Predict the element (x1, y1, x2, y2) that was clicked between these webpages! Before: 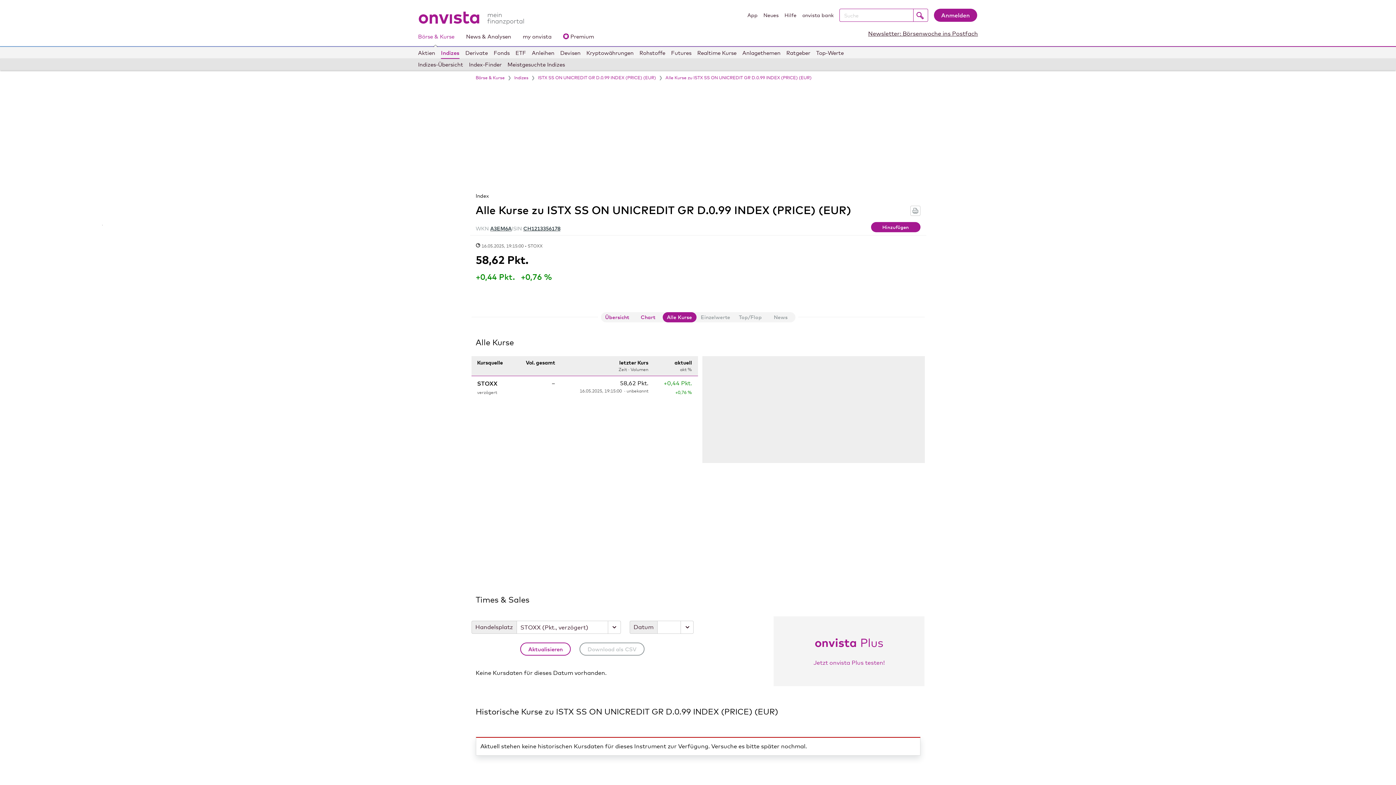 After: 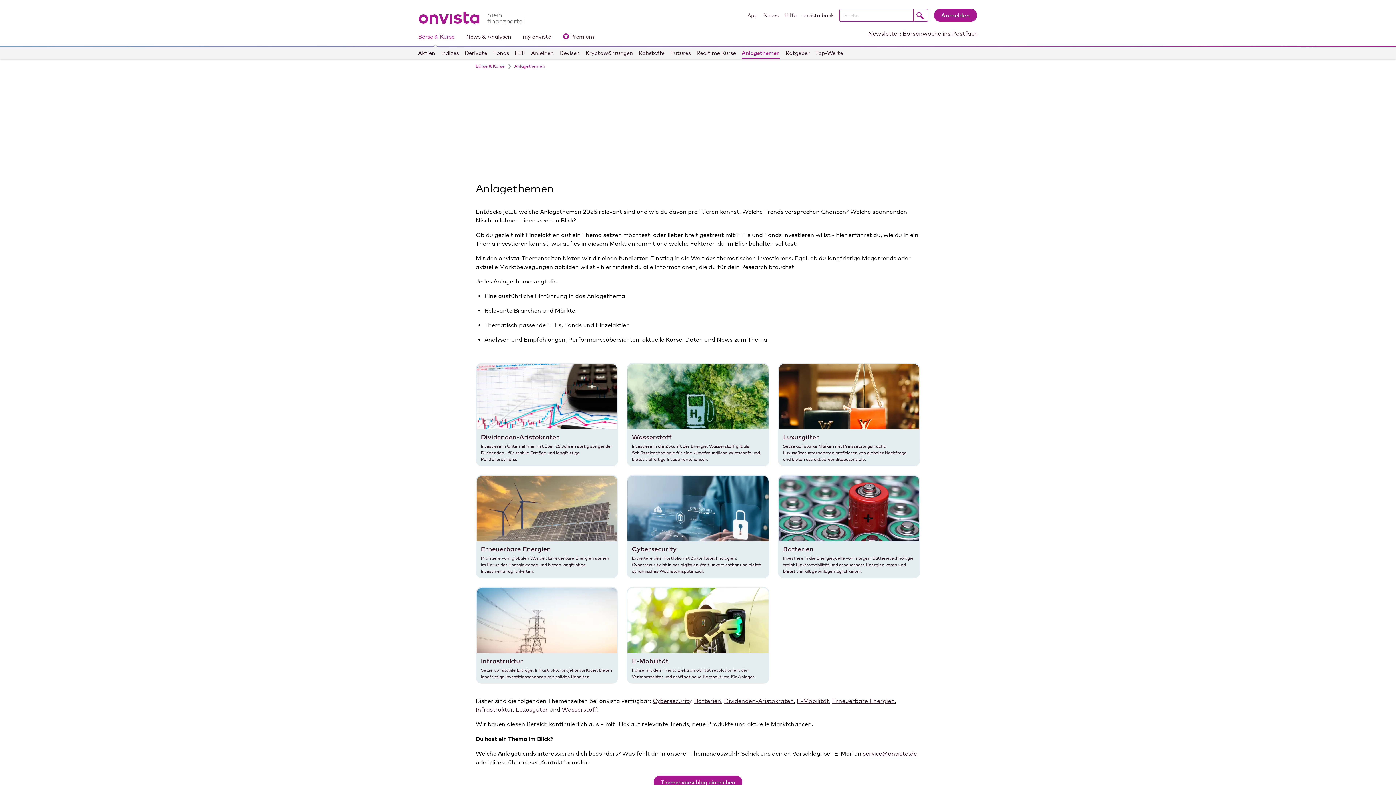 Action: label: Anlagethemen bbox: (742, 47, 780, 58)